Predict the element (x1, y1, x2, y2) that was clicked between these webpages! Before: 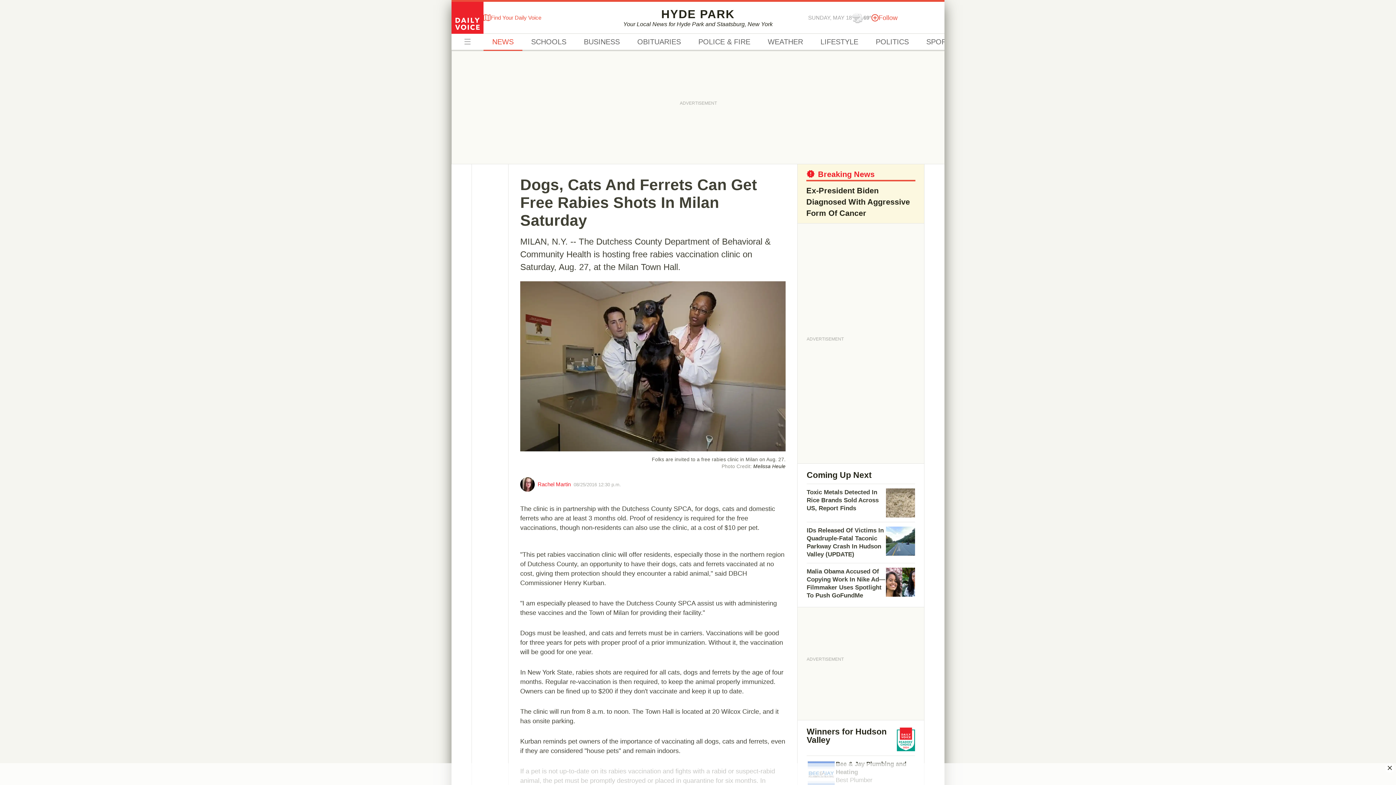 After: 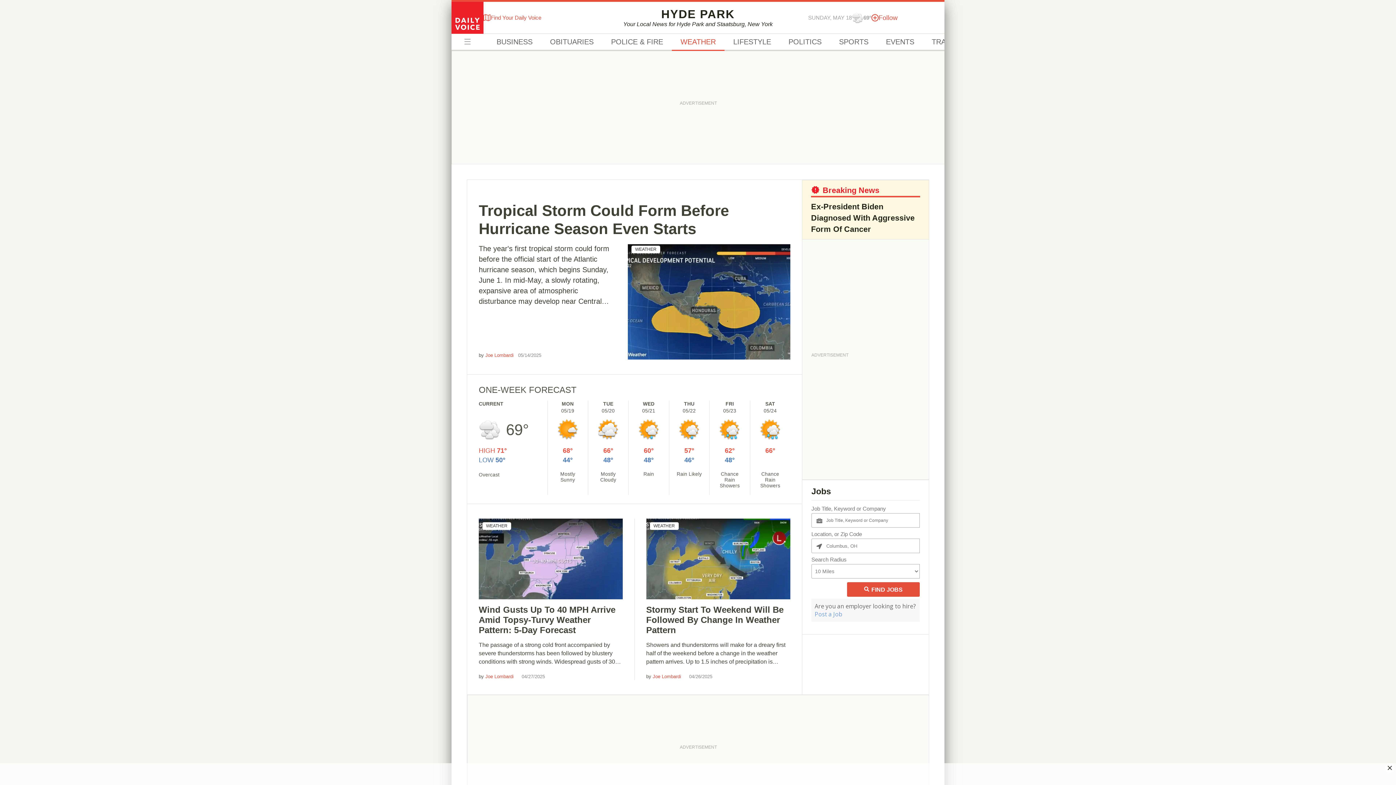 Action: bbox: (759, 33, 812, 50) label: WEATHER